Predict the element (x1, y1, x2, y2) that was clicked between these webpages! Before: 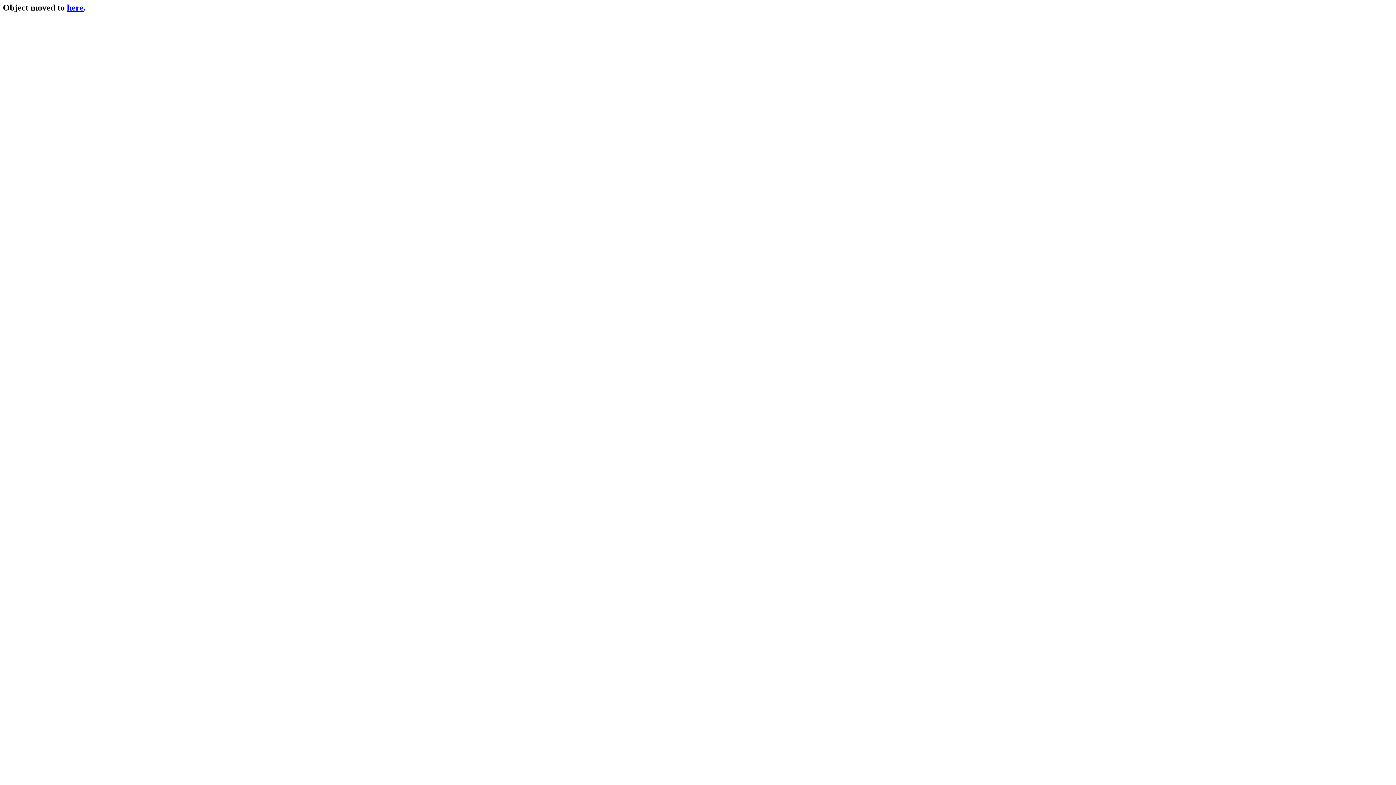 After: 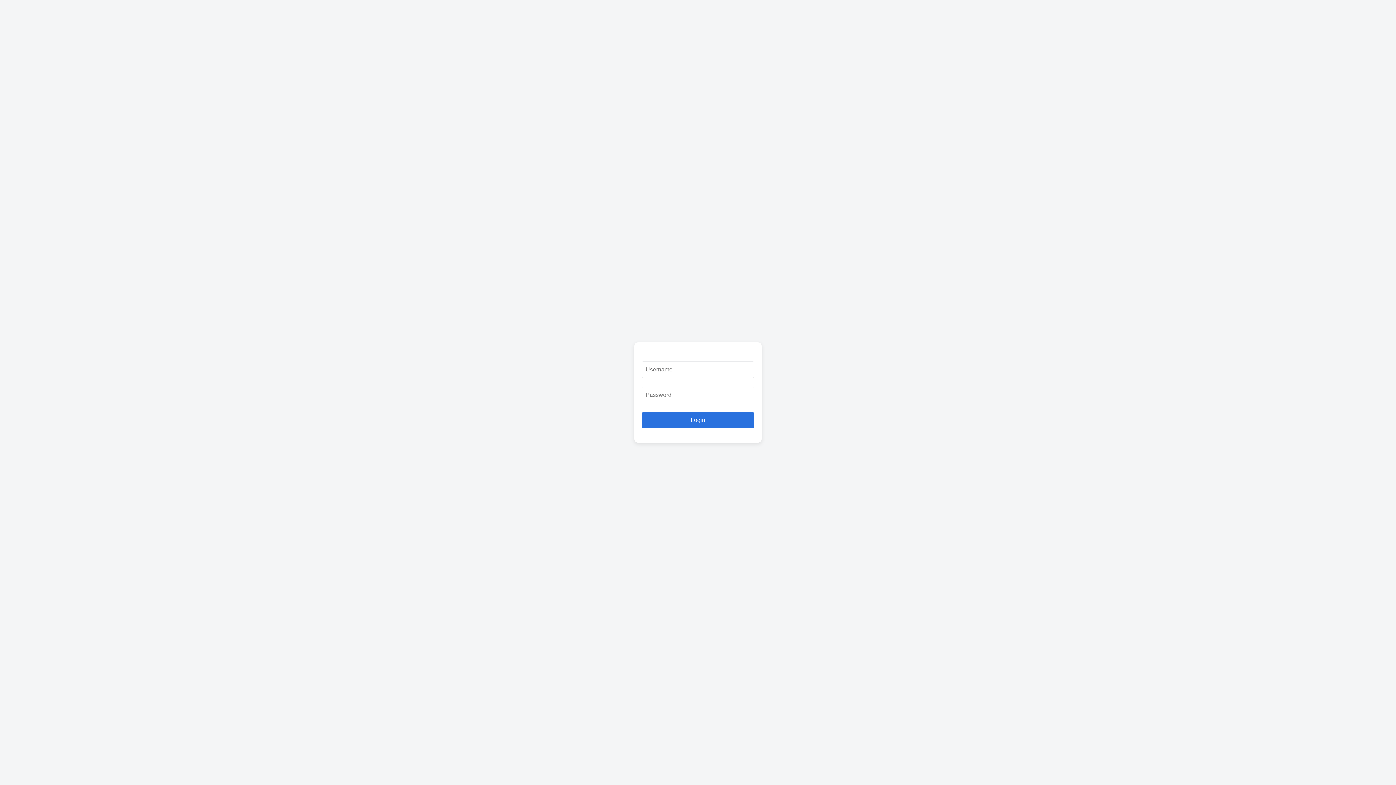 Action: bbox: (66, 2, 83, 12) label: here